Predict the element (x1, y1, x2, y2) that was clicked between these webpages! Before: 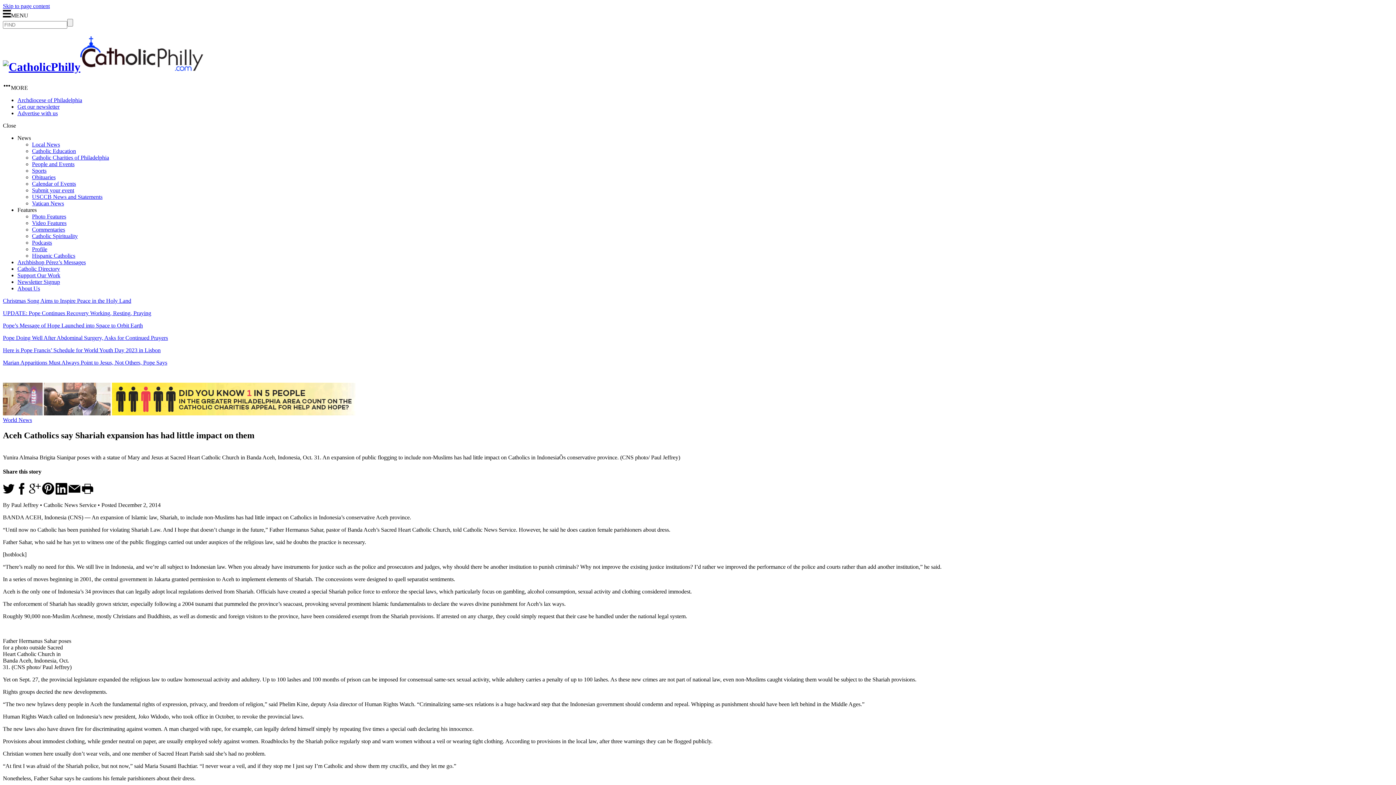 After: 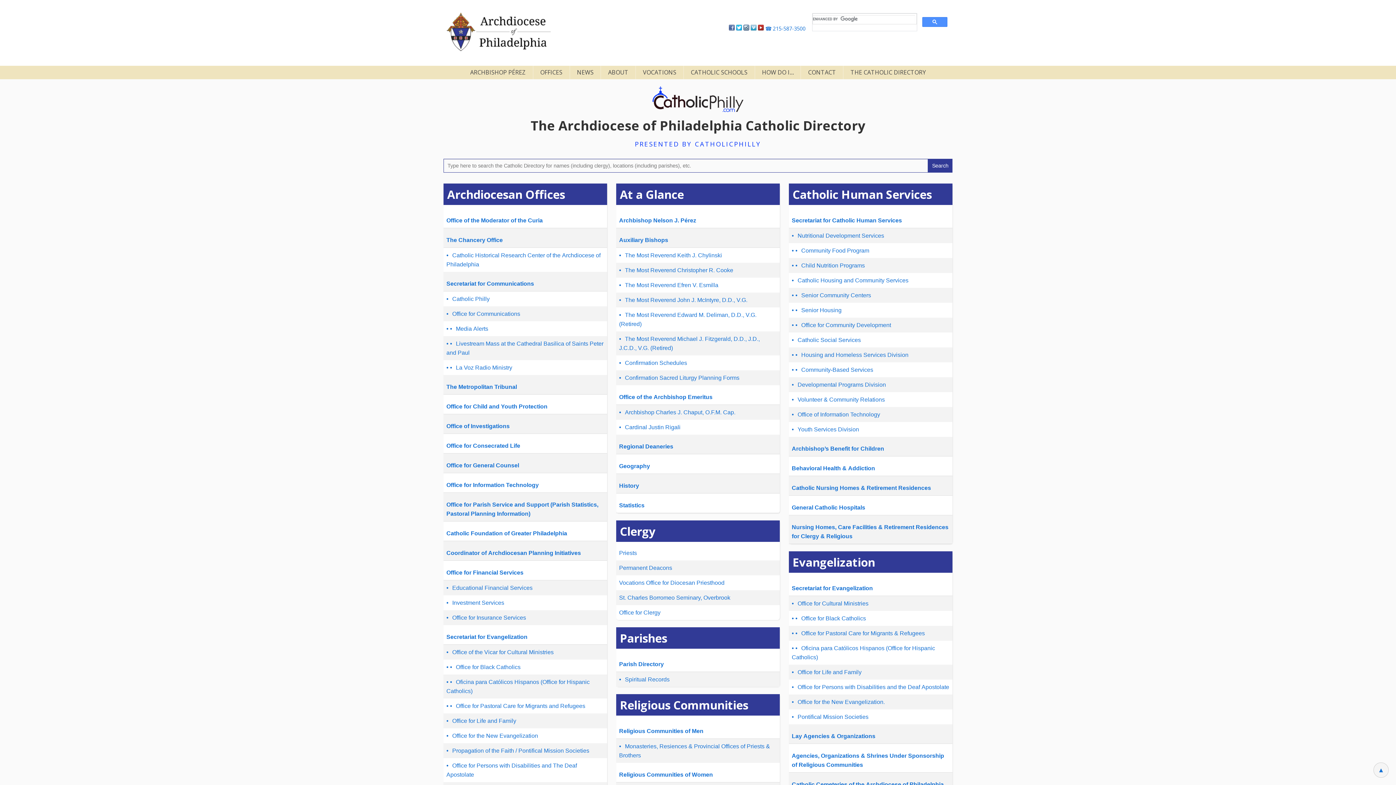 Action: bbox: (17, 265, 60, 271) label: Catholic Directory